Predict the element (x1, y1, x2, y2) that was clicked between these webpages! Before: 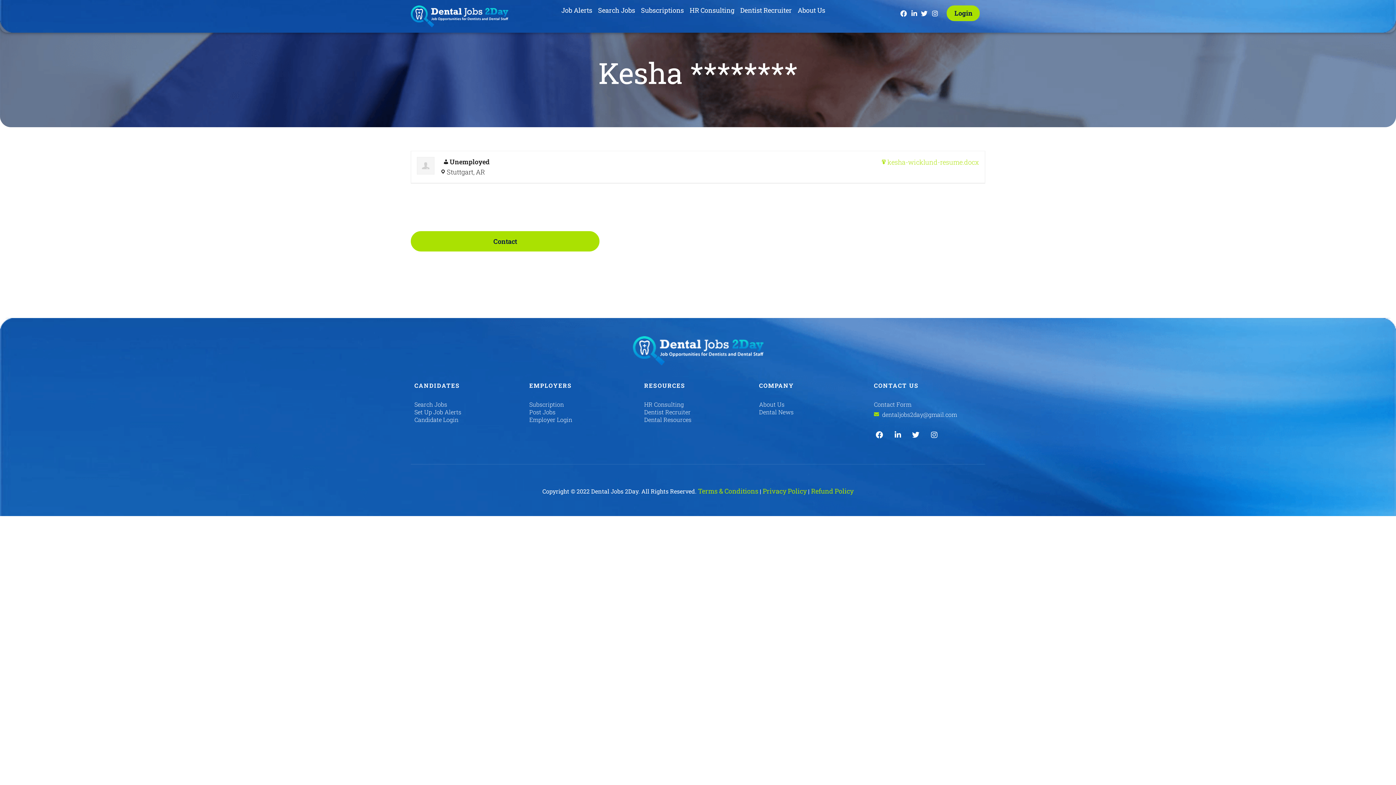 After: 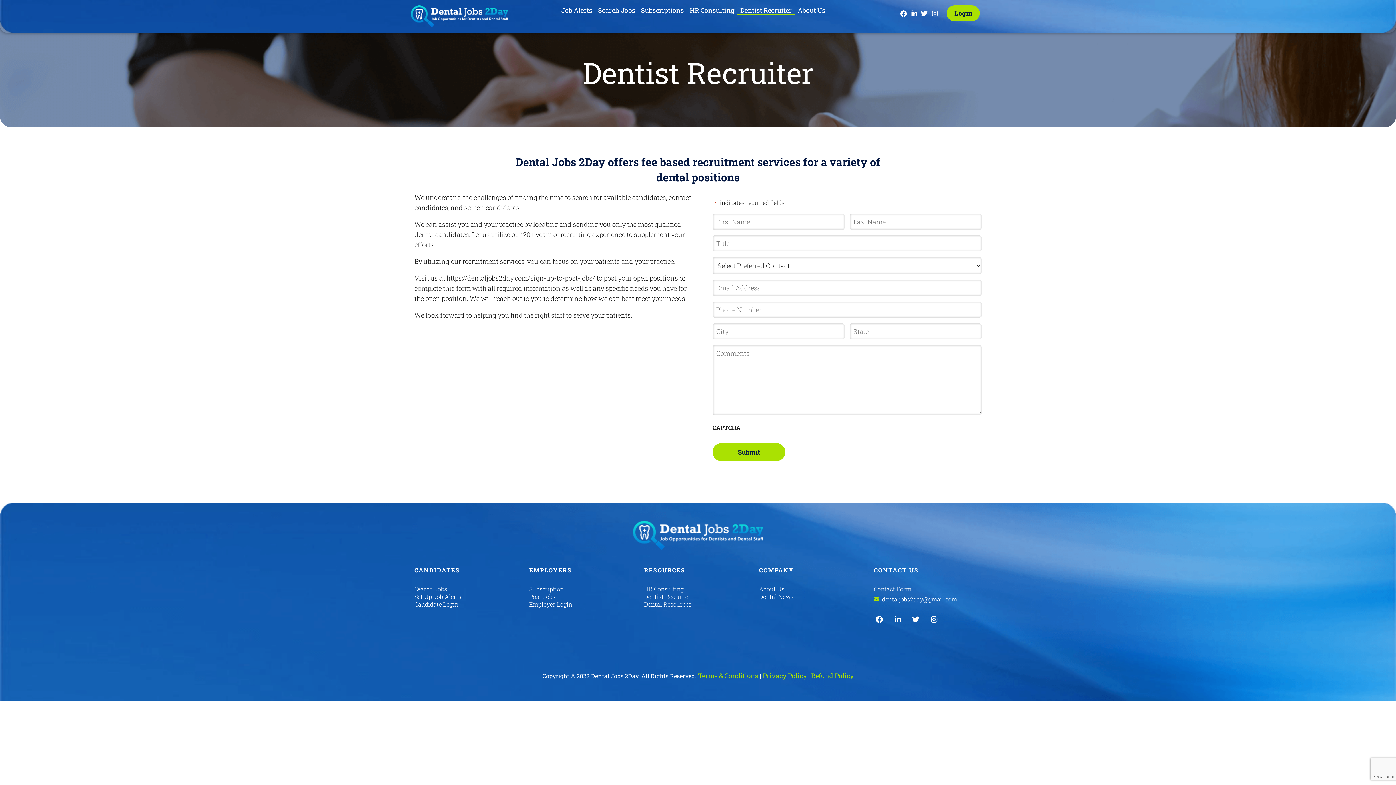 Action: bbox: (644, 412, 752, 412) label: Dentist Recruiter